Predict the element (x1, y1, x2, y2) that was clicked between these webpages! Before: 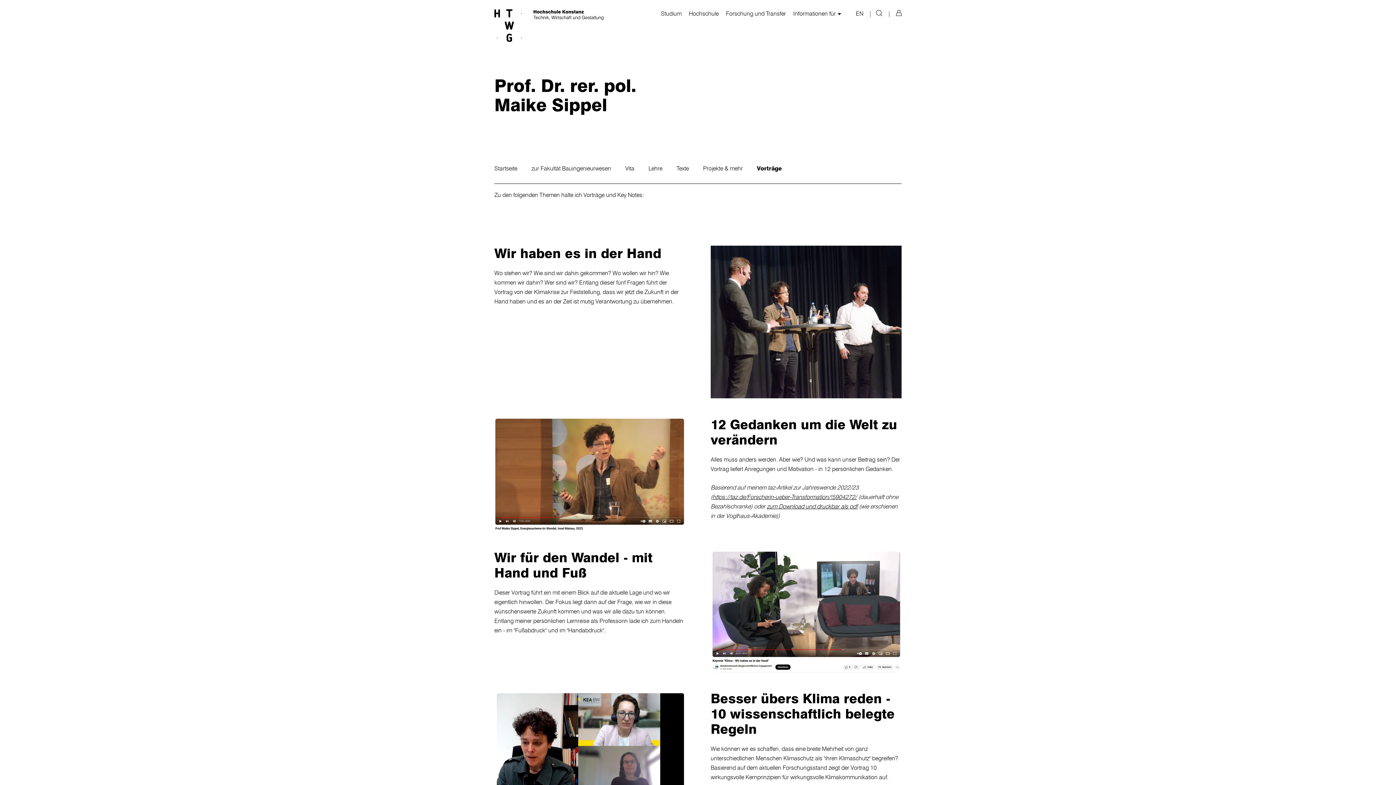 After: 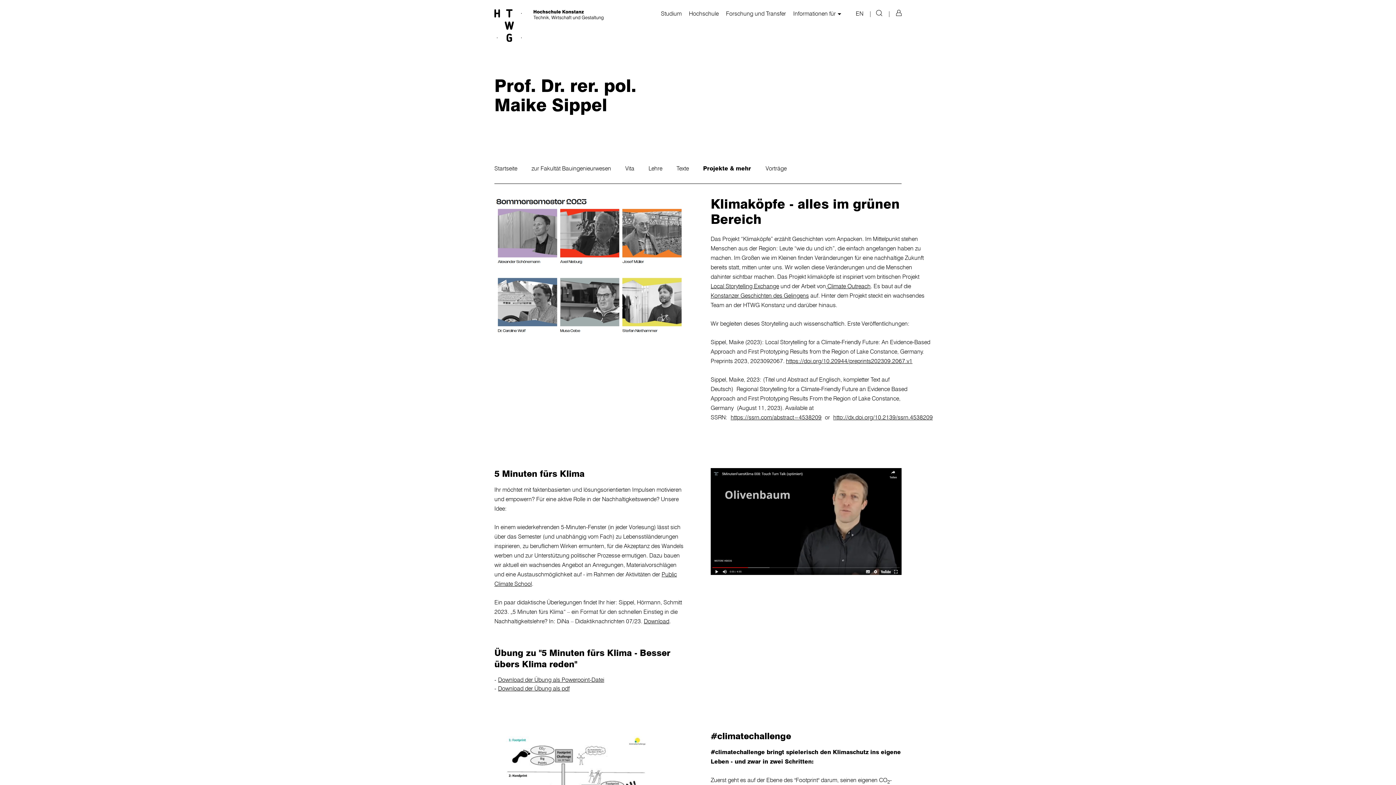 Action: label: Projekte & mehr bbox: (703, 164, 742, 172)